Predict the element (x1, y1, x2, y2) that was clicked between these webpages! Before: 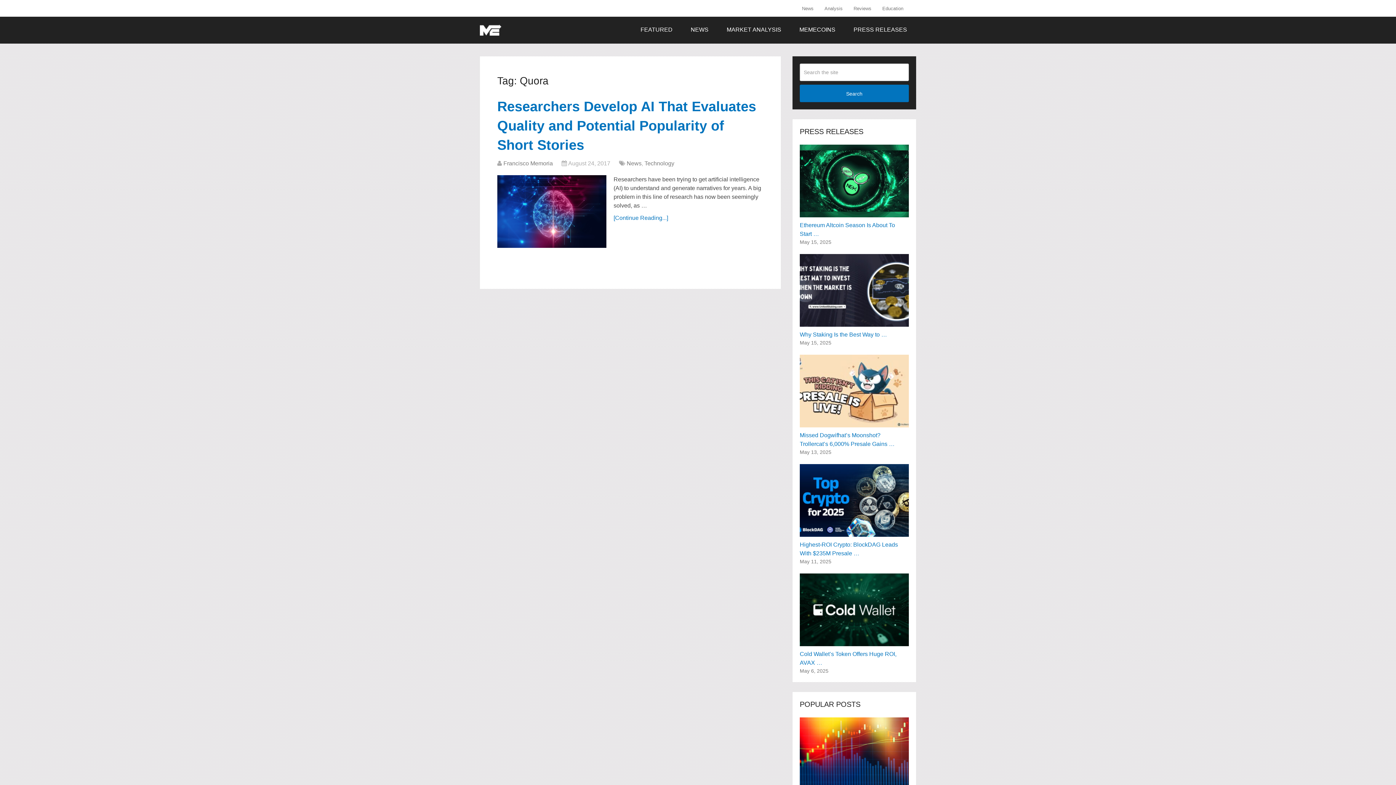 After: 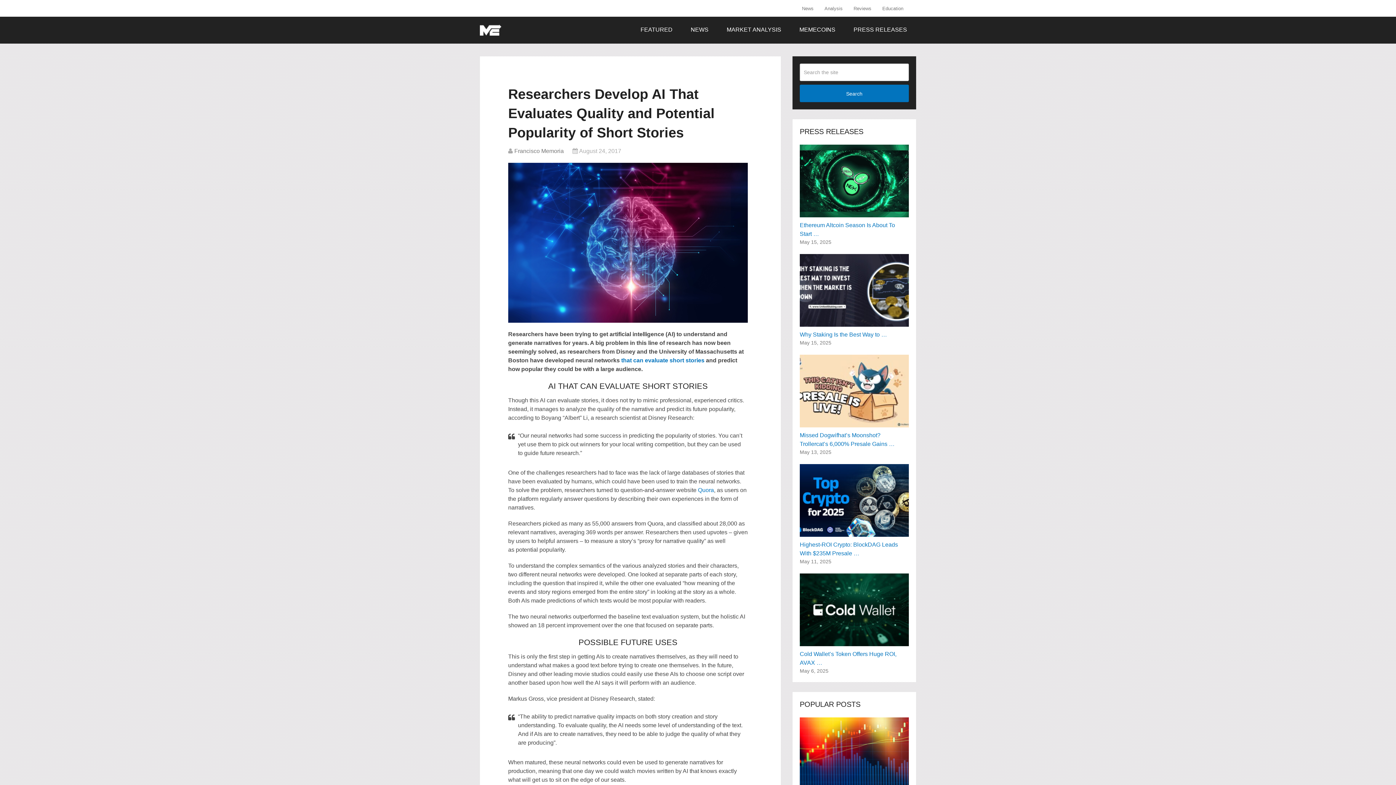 Action: bbox: (497, 98, 756, 152) label: Researchers Develop AI That Evaluates Quality and Potential Popularity of Short Stories